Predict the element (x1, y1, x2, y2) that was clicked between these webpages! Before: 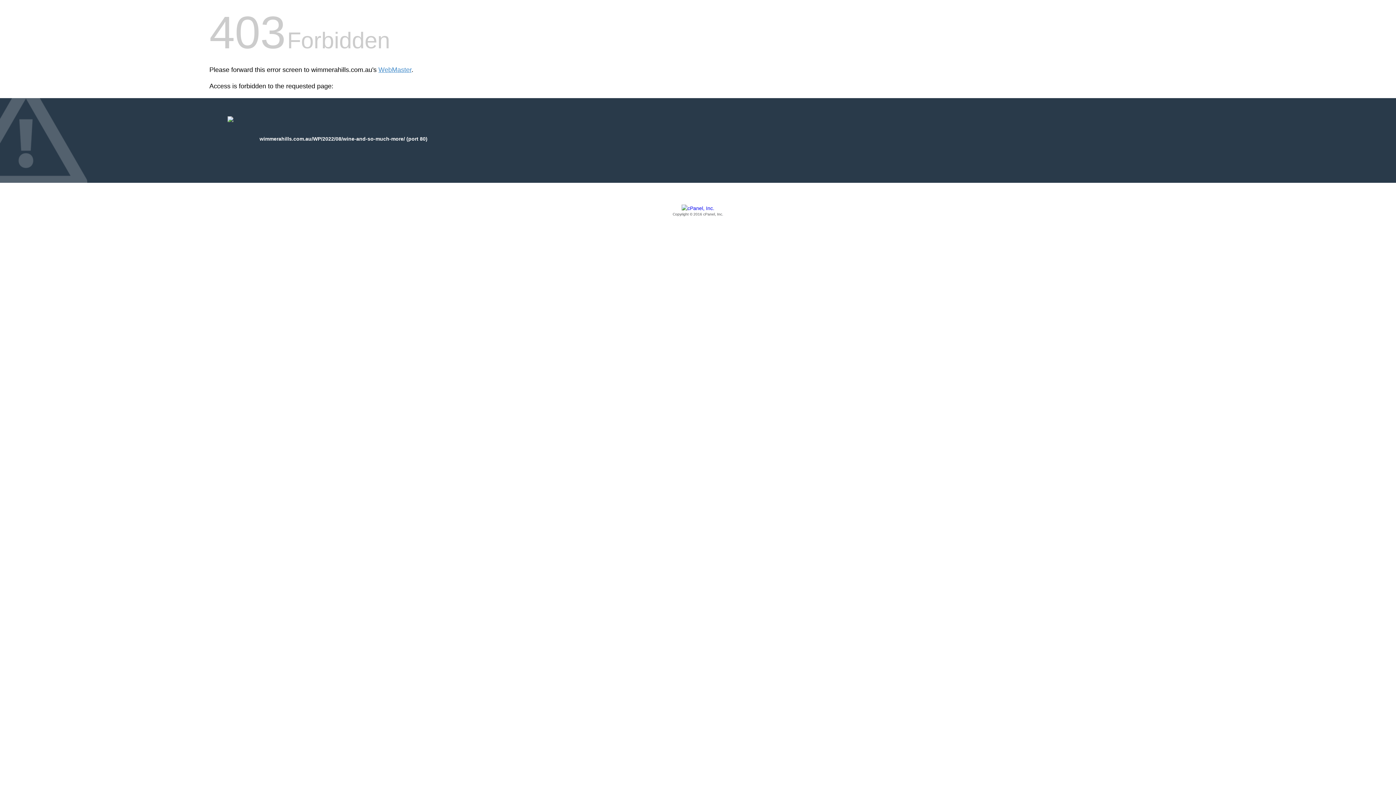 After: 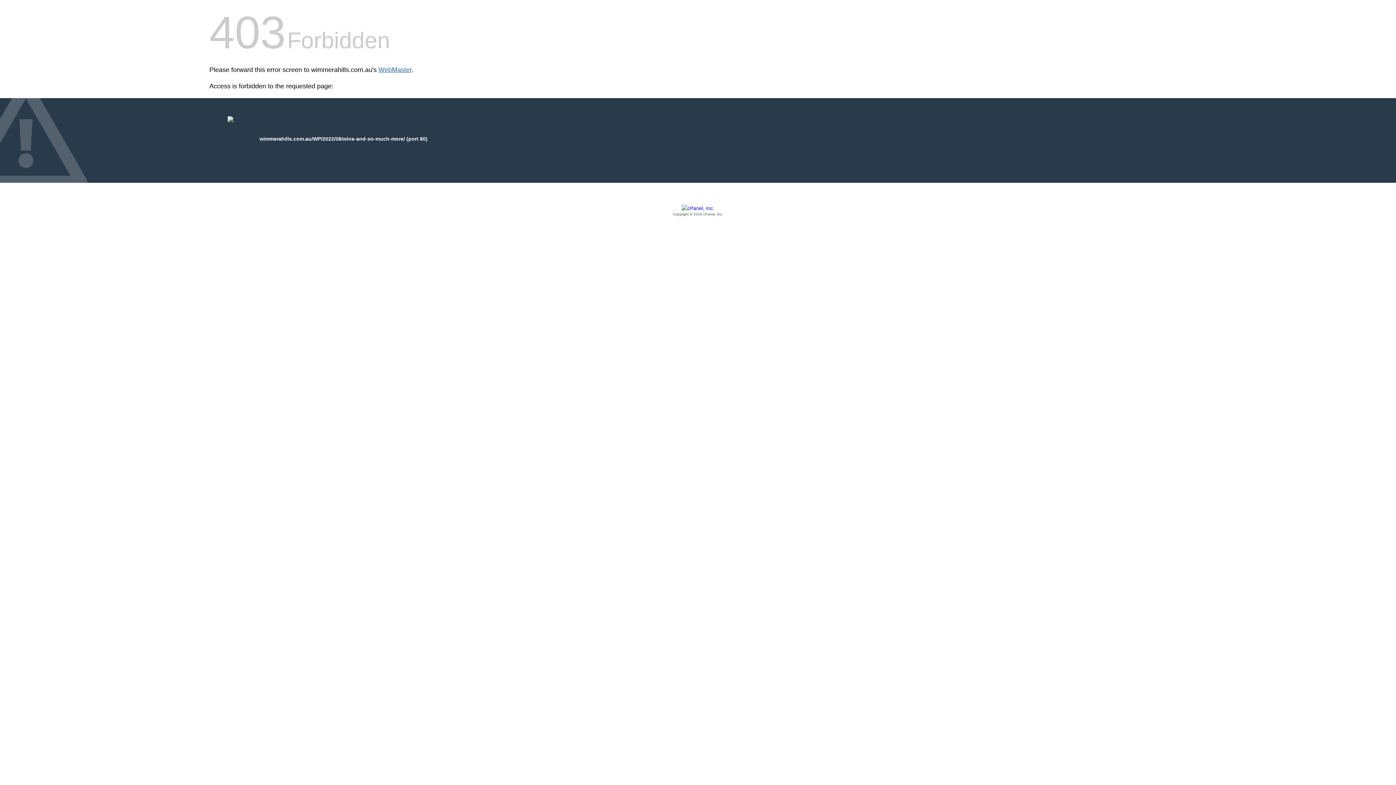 Action: bbox: (378, 66, 411, 73) label: WebMaster